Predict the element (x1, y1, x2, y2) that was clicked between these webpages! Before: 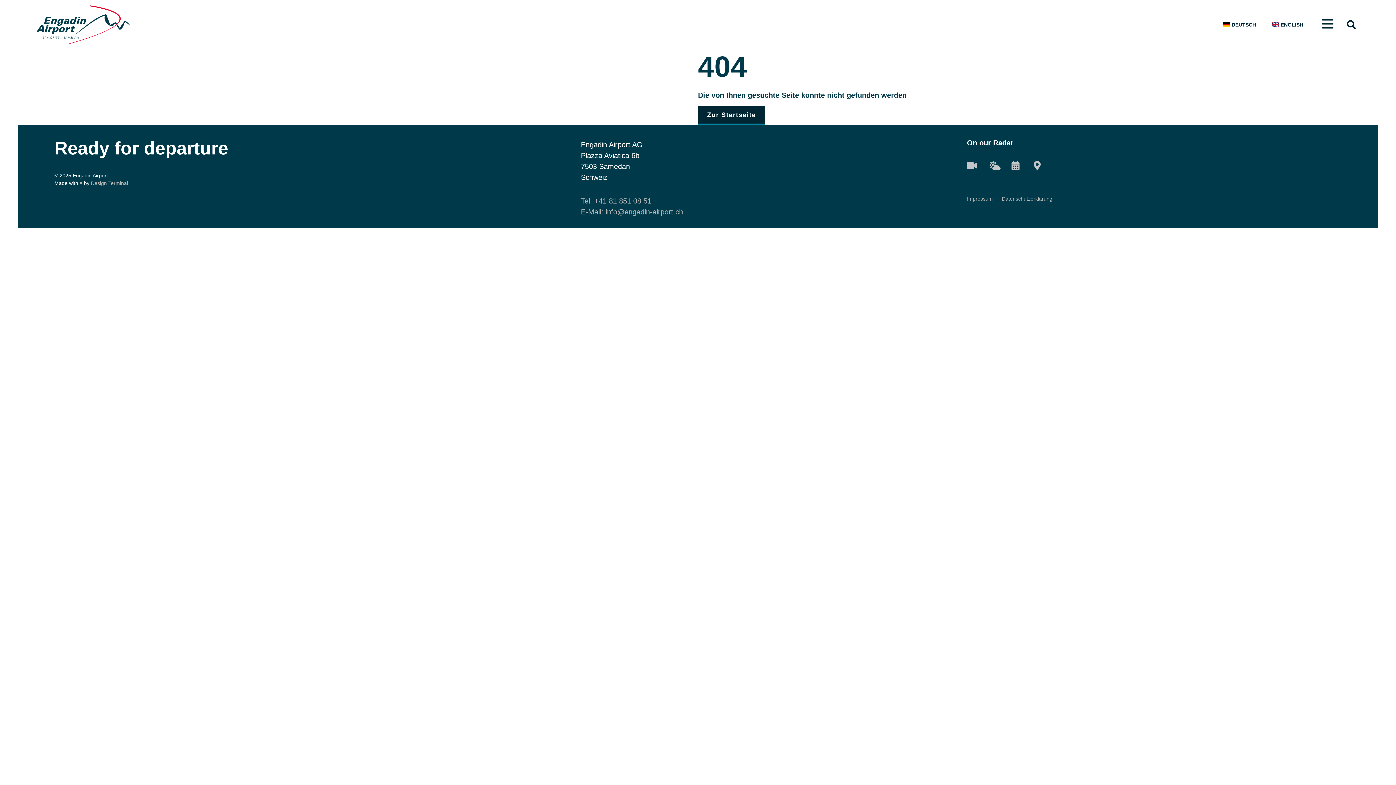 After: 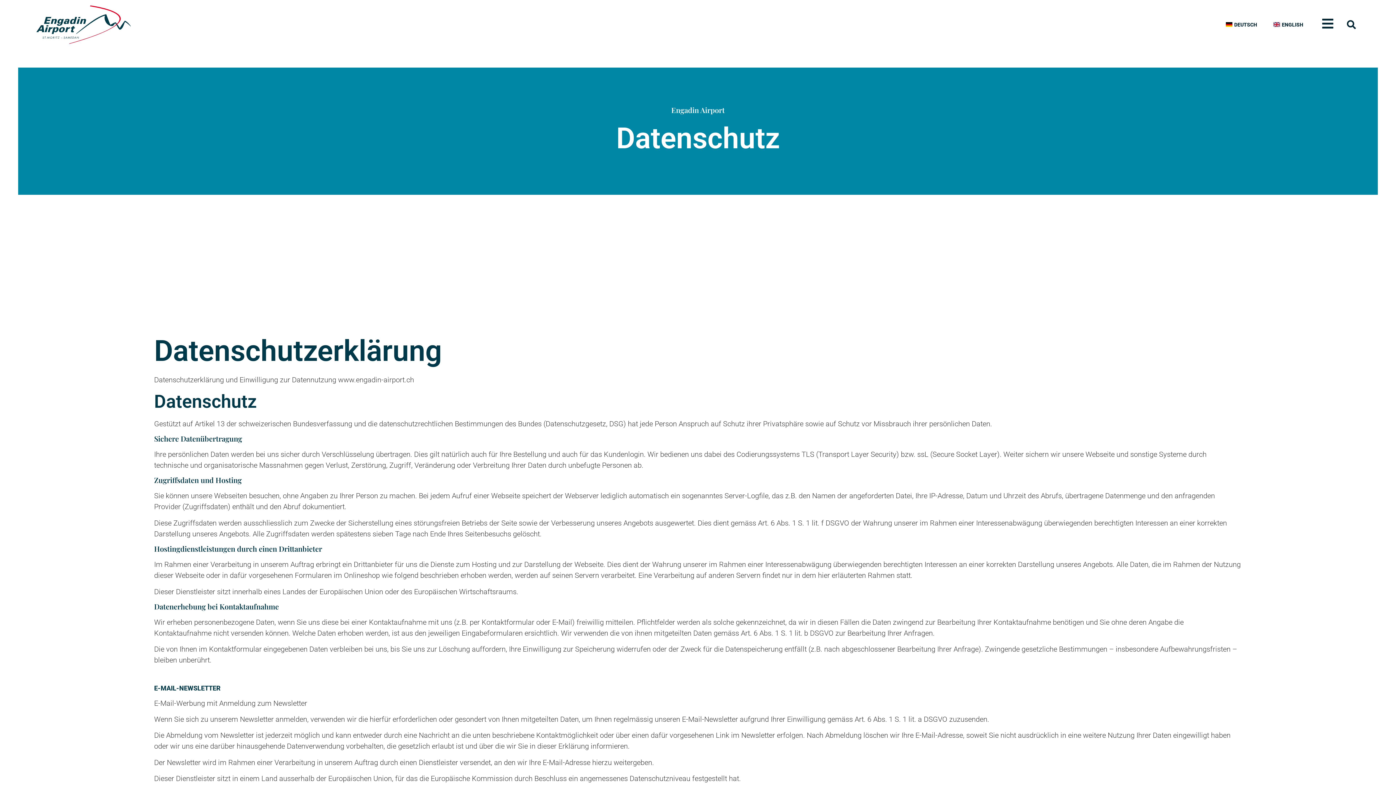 Action: bbox: (1002, 196, 1052, 201) label: Datenschutzerklärung